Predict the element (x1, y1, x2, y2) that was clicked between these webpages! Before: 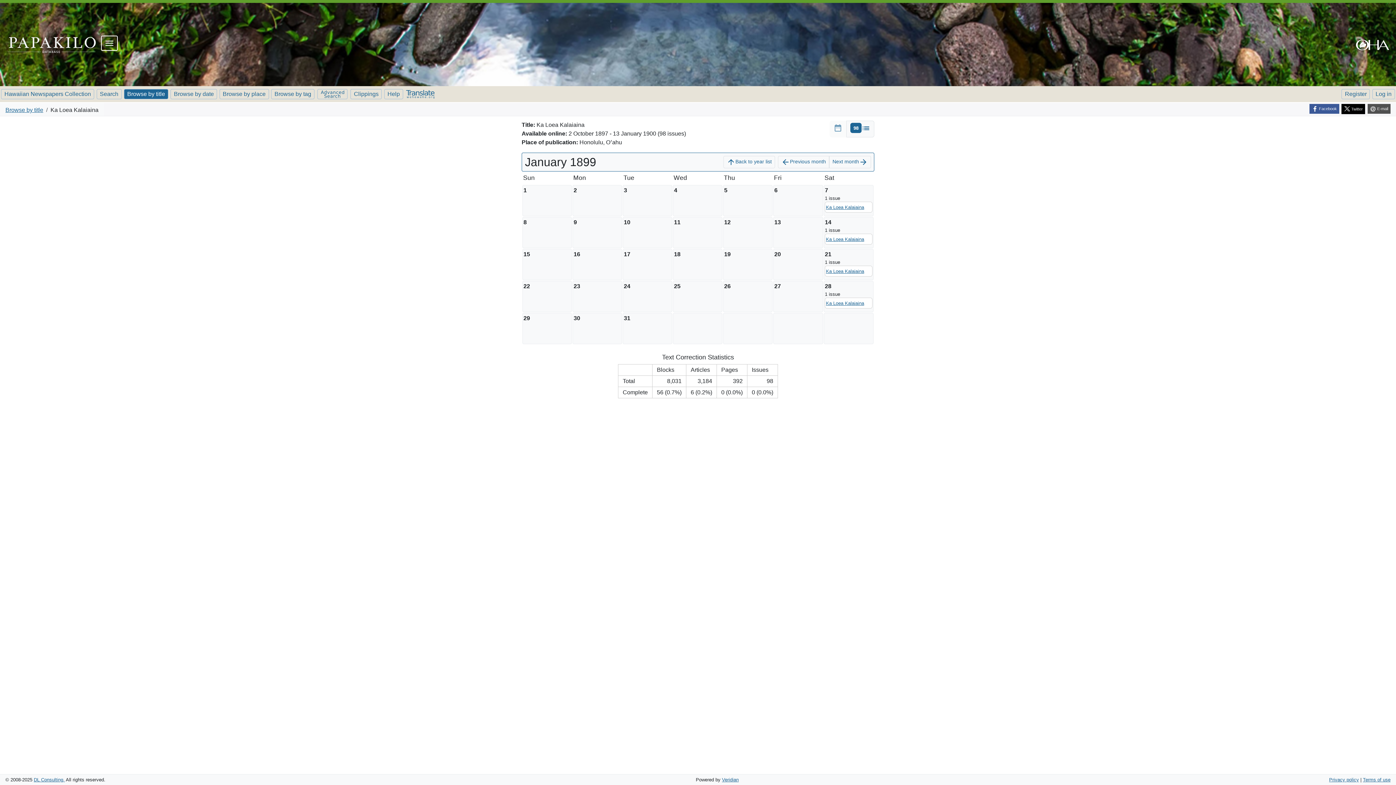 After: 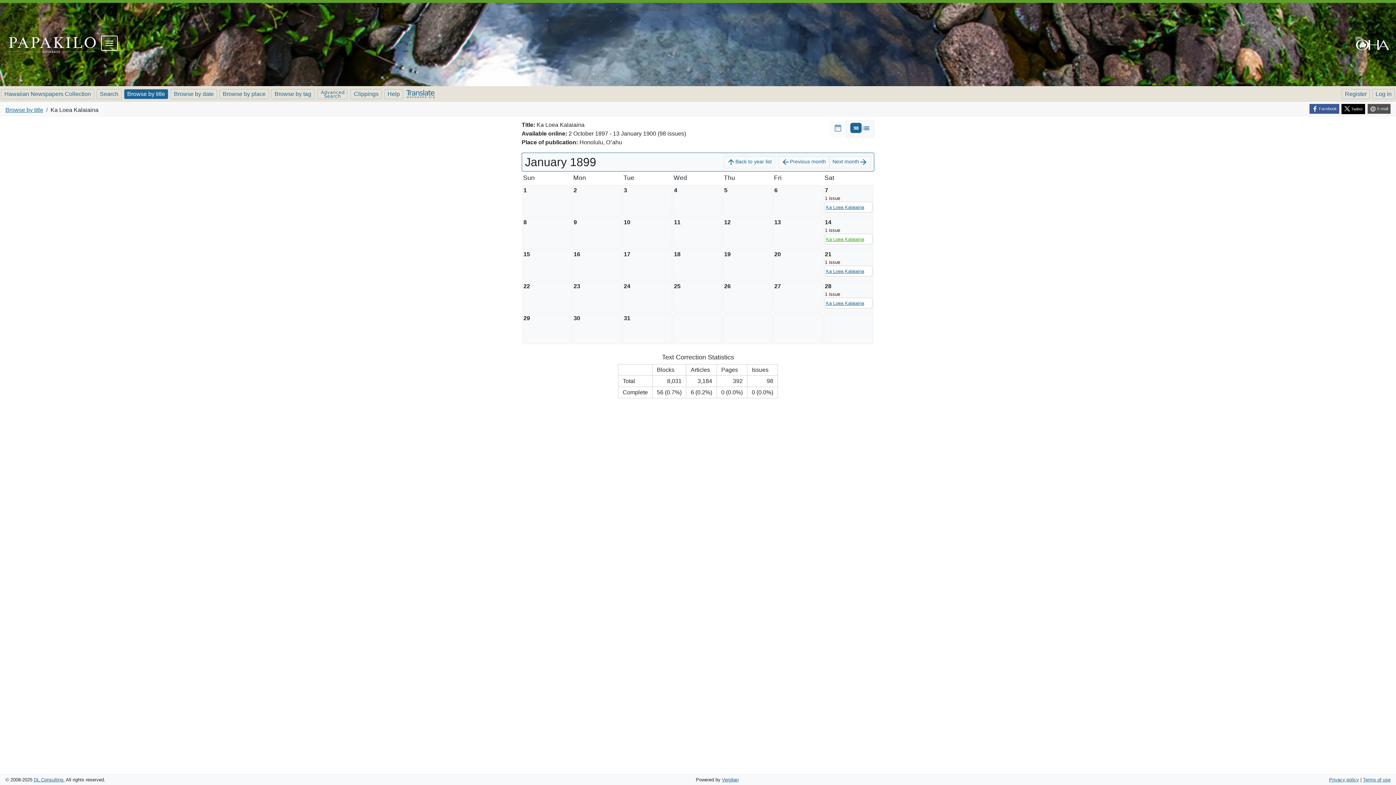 Action: label: Ka Loea Kalaiaina bbox: (826, 236, 864, 242)